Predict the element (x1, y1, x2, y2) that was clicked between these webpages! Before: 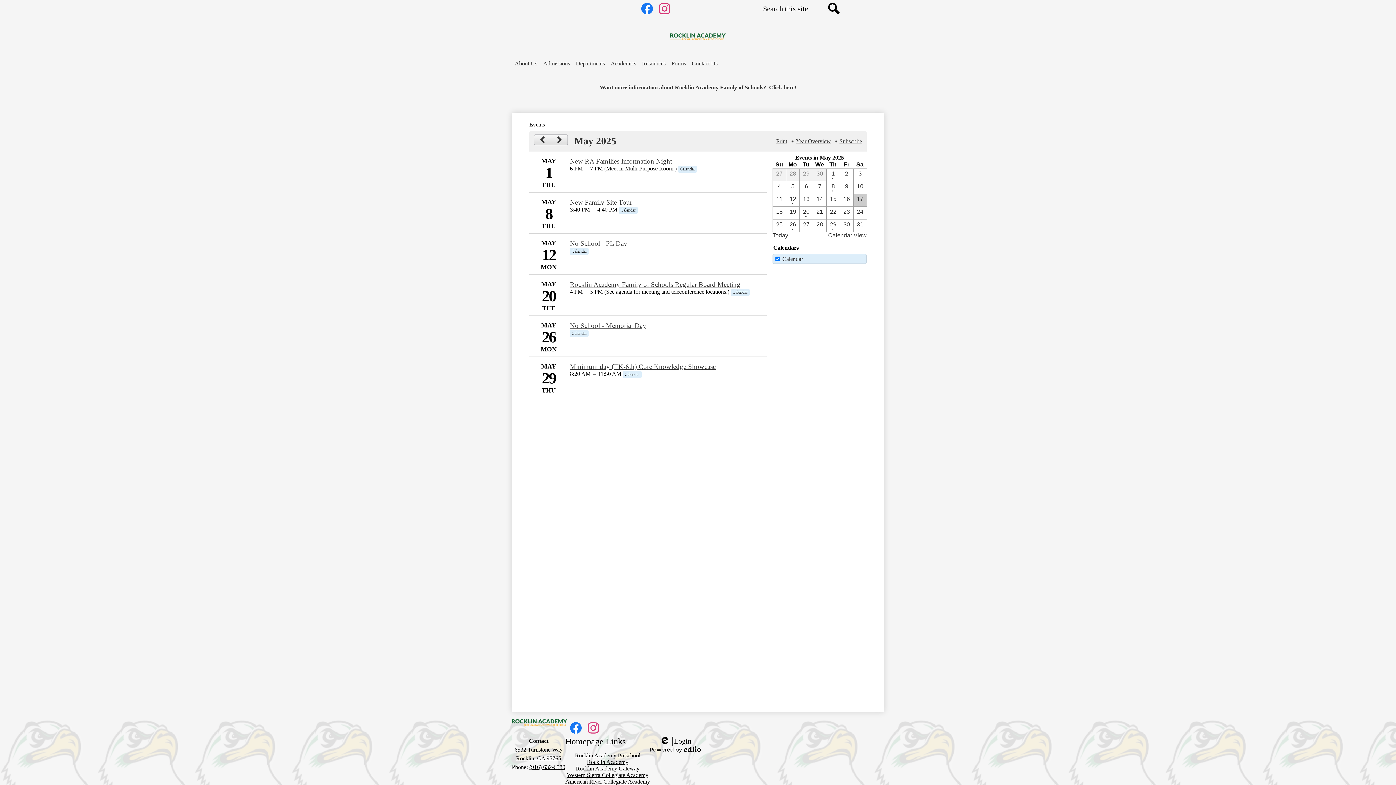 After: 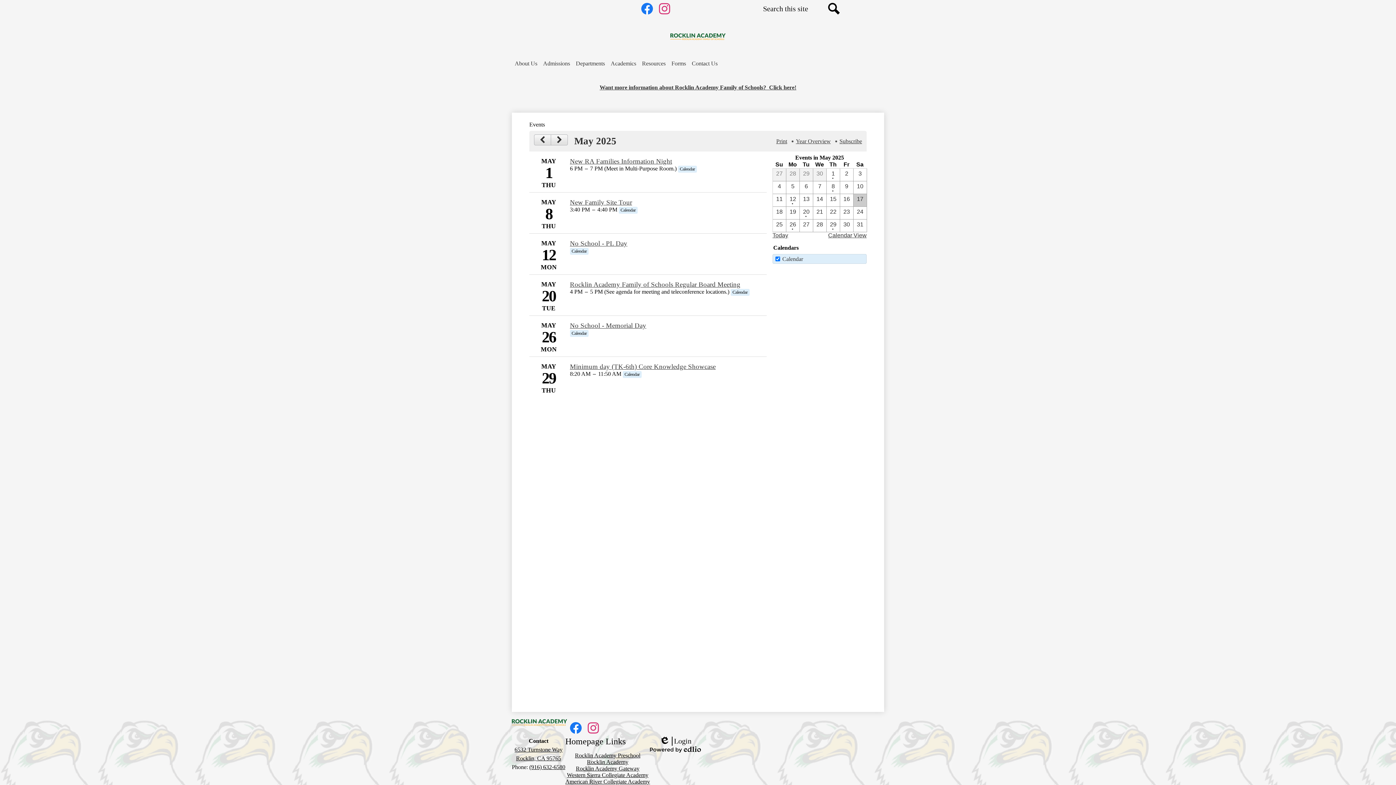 Action: bbox: (828, 232, 866, 239) label: Calendar View